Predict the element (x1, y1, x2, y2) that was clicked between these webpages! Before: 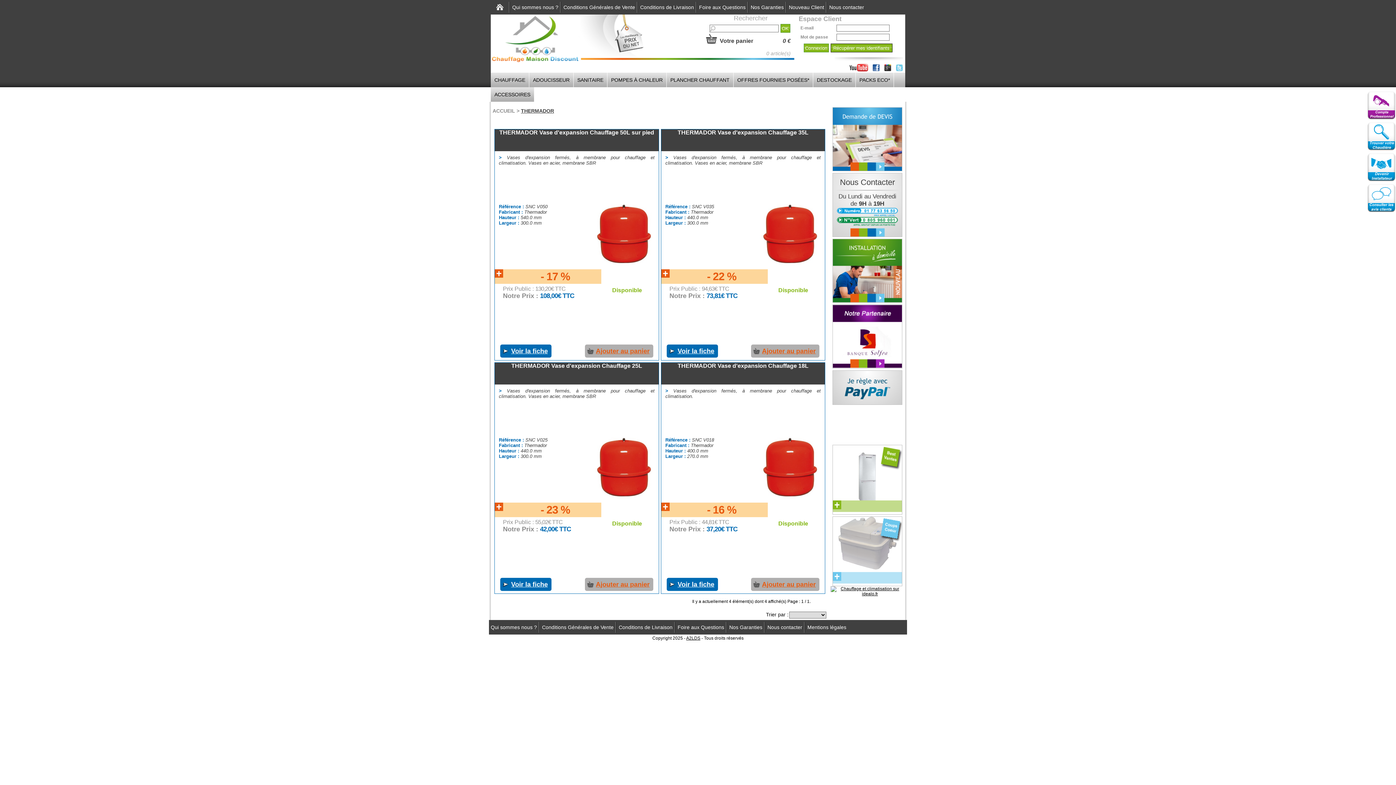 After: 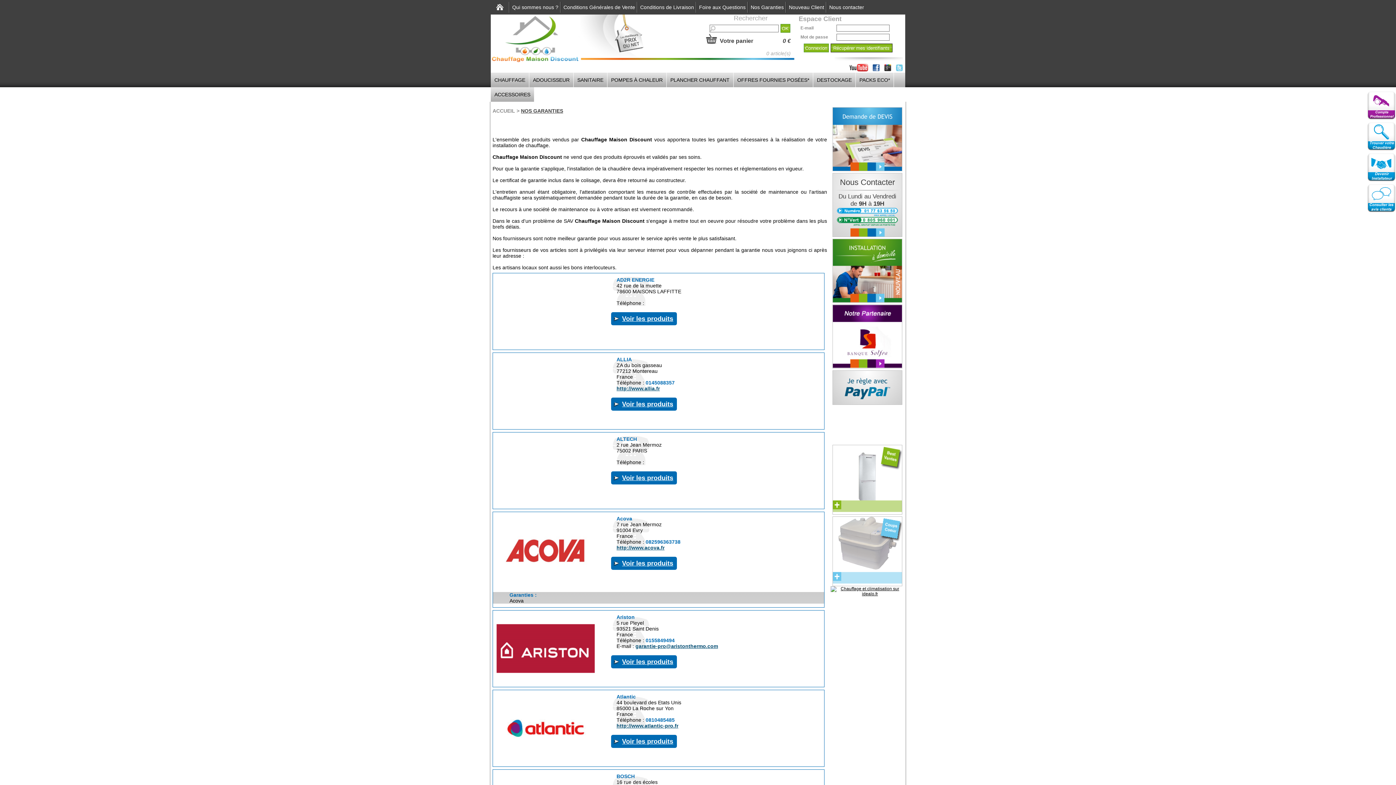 Action: bbox: (749, 0, 785, 14) label: Nos Garanties